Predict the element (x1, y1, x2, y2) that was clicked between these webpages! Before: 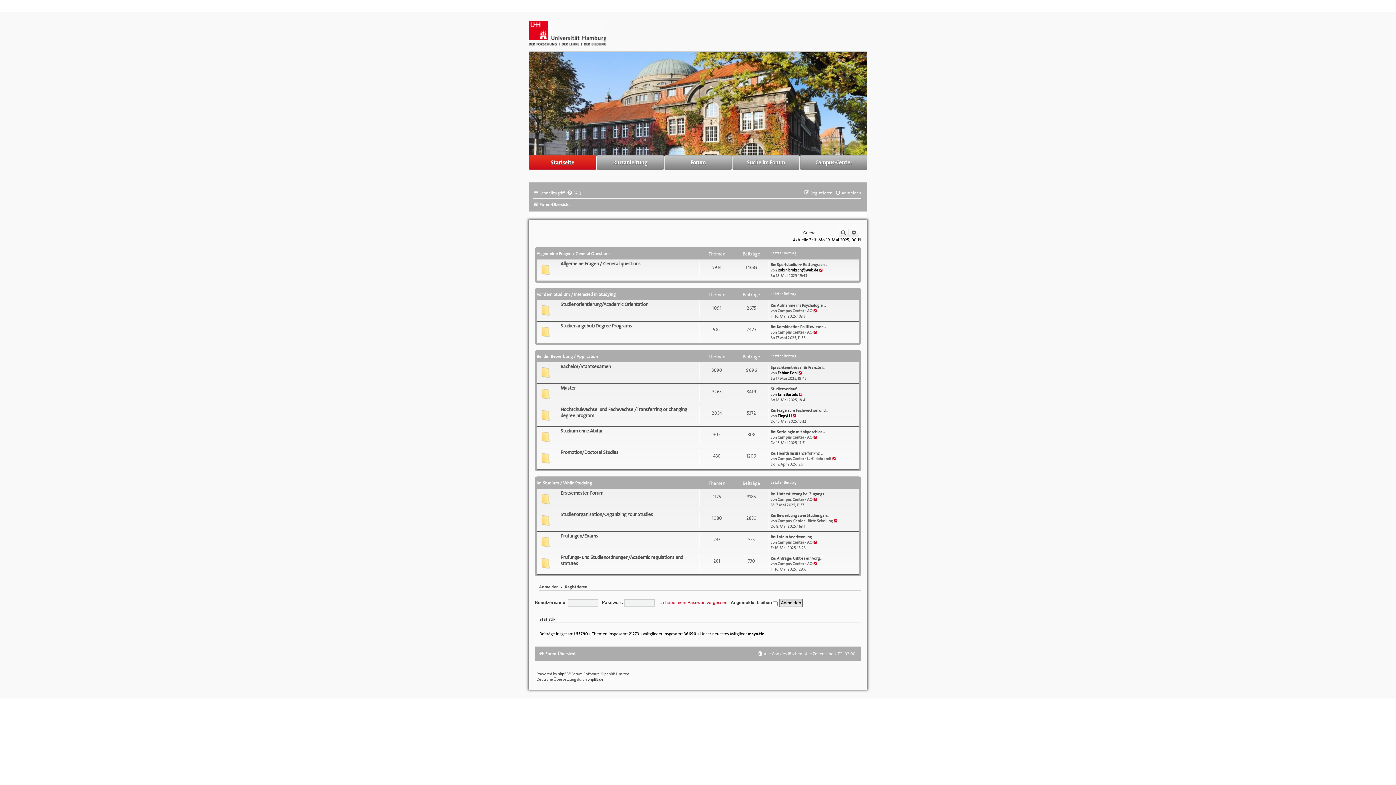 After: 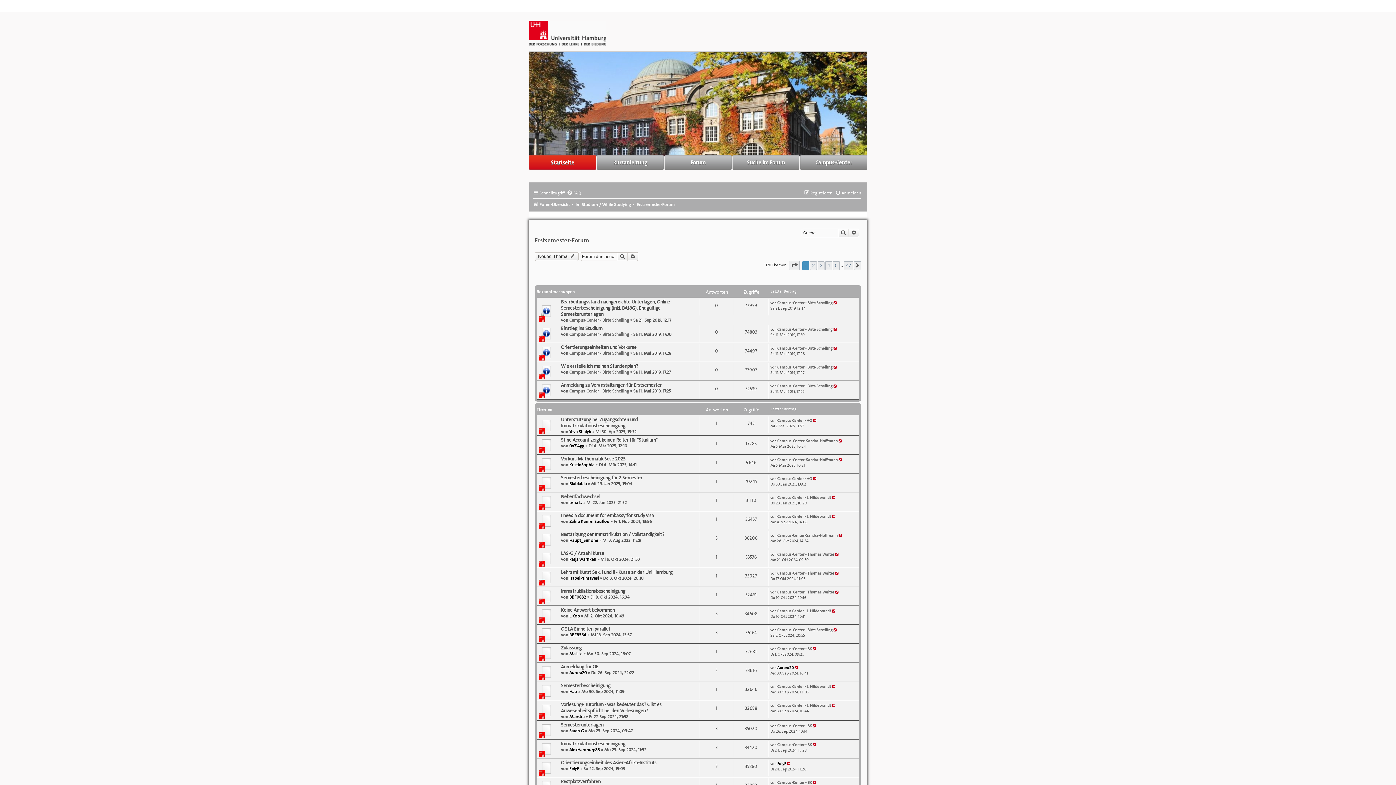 Action: bbox: (560, 490, 603, 496) label: Erstsemester-Forum